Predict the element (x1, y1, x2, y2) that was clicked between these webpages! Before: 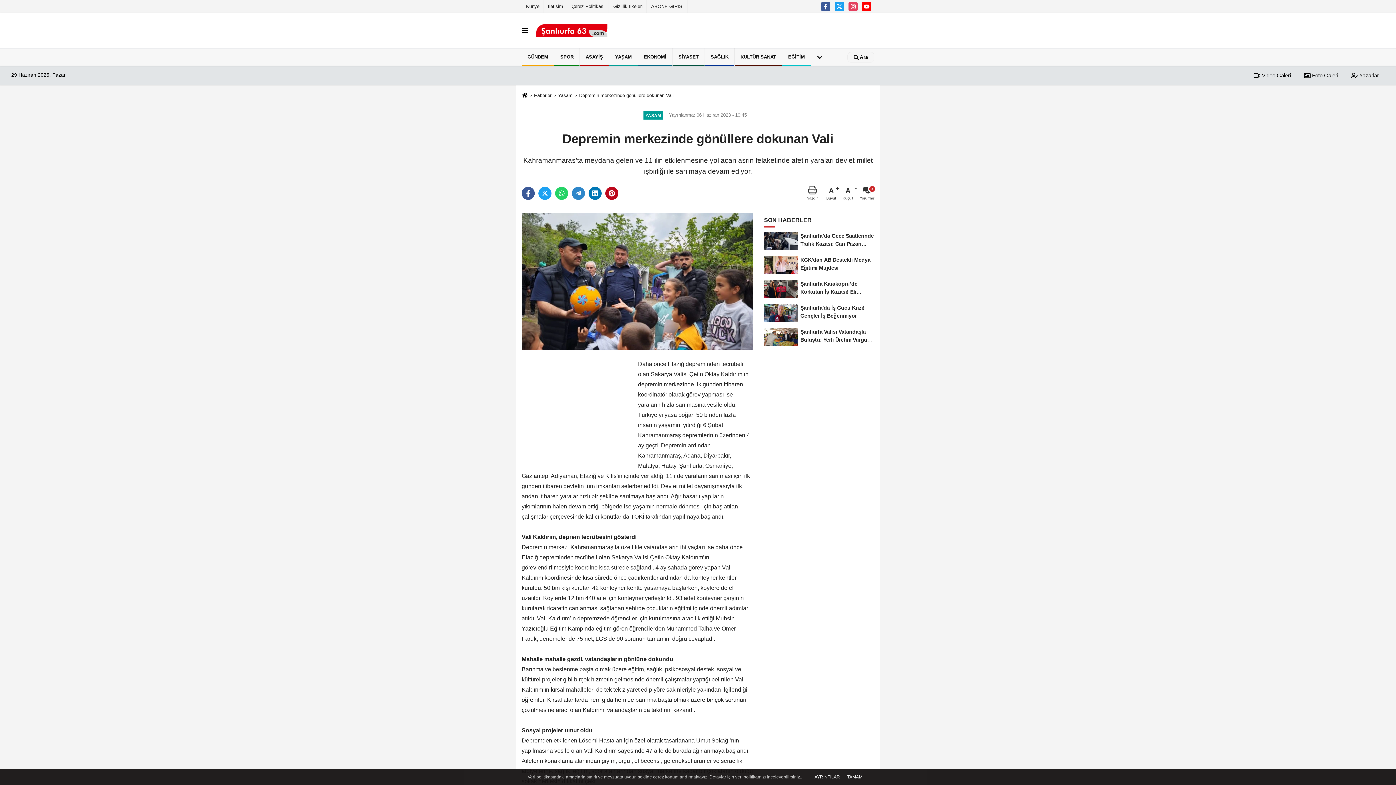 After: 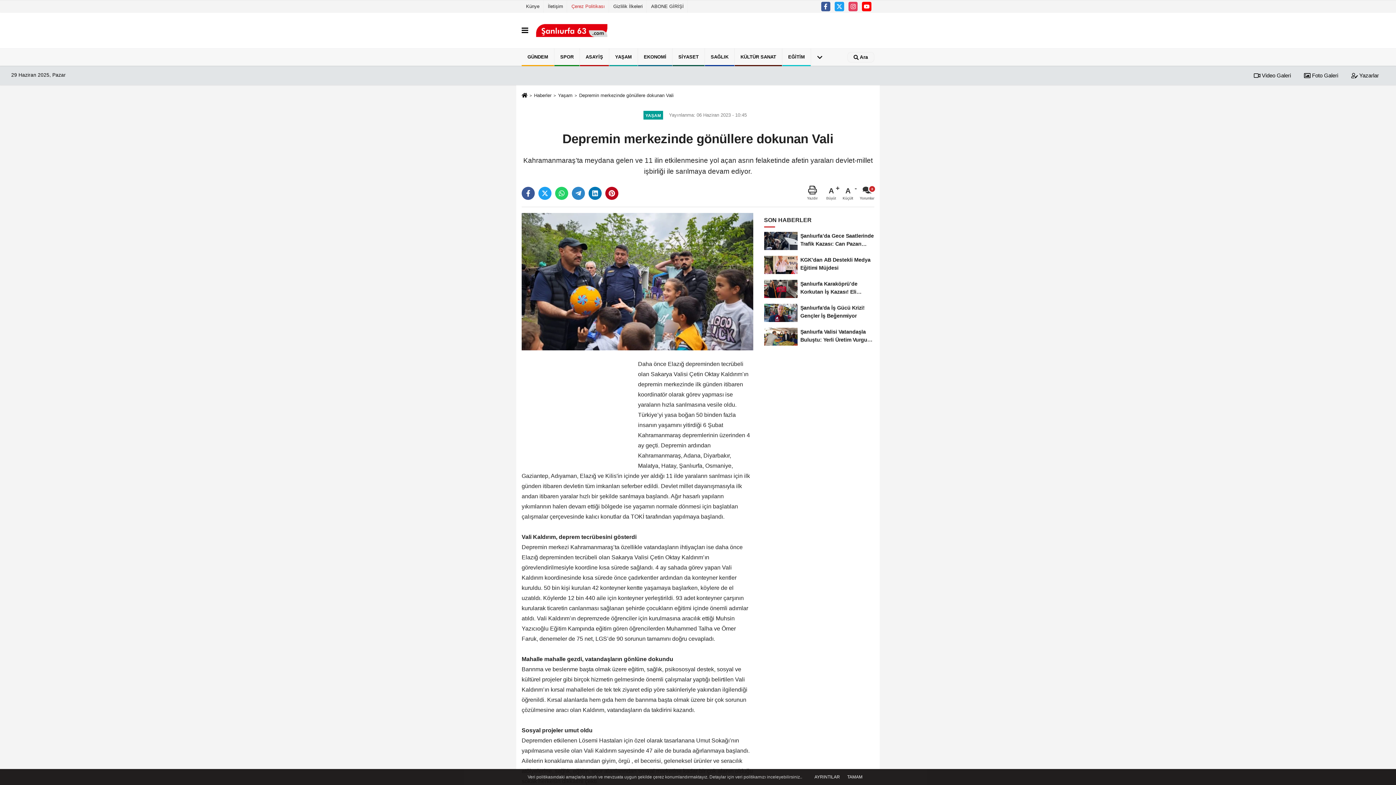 Action: label: Çerez Politikası bbox: (567, 0, 609, 12)